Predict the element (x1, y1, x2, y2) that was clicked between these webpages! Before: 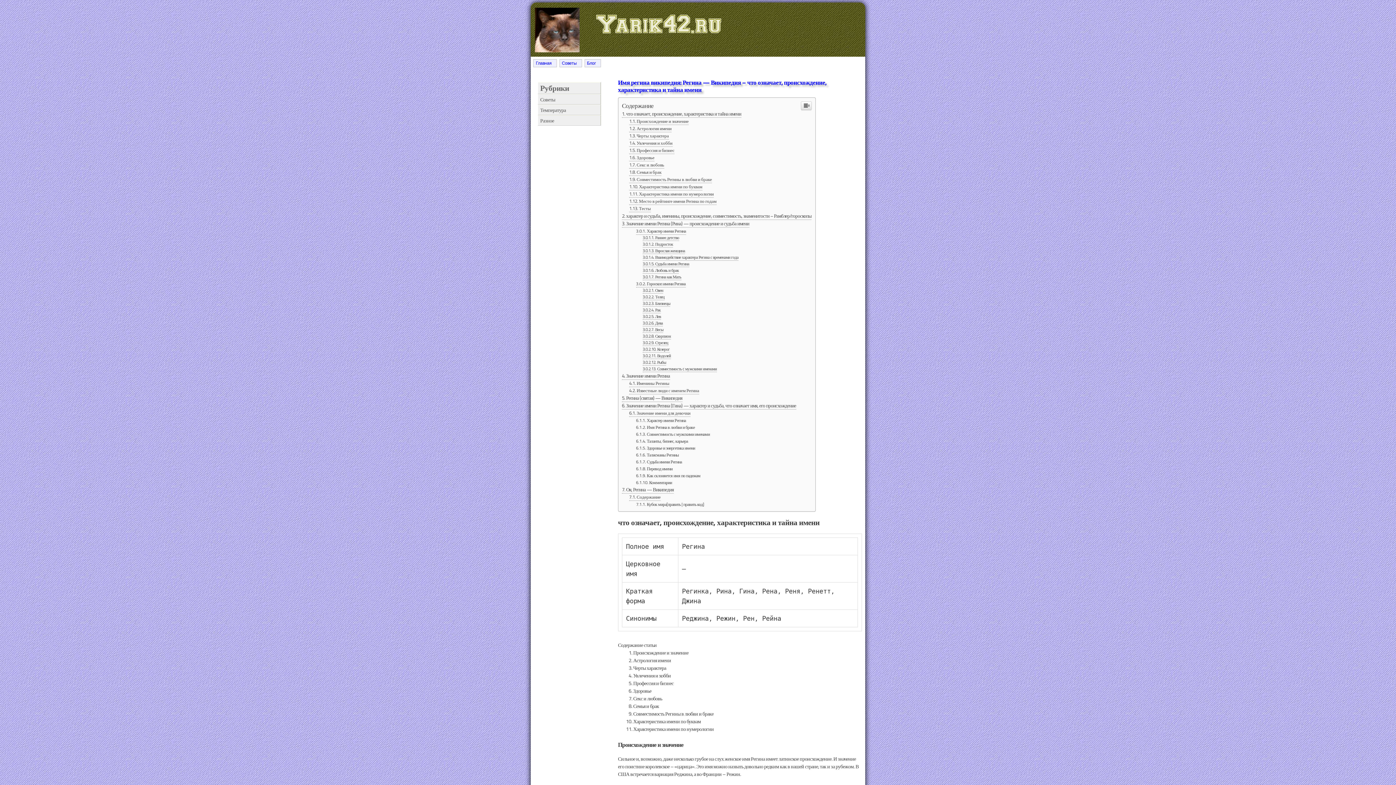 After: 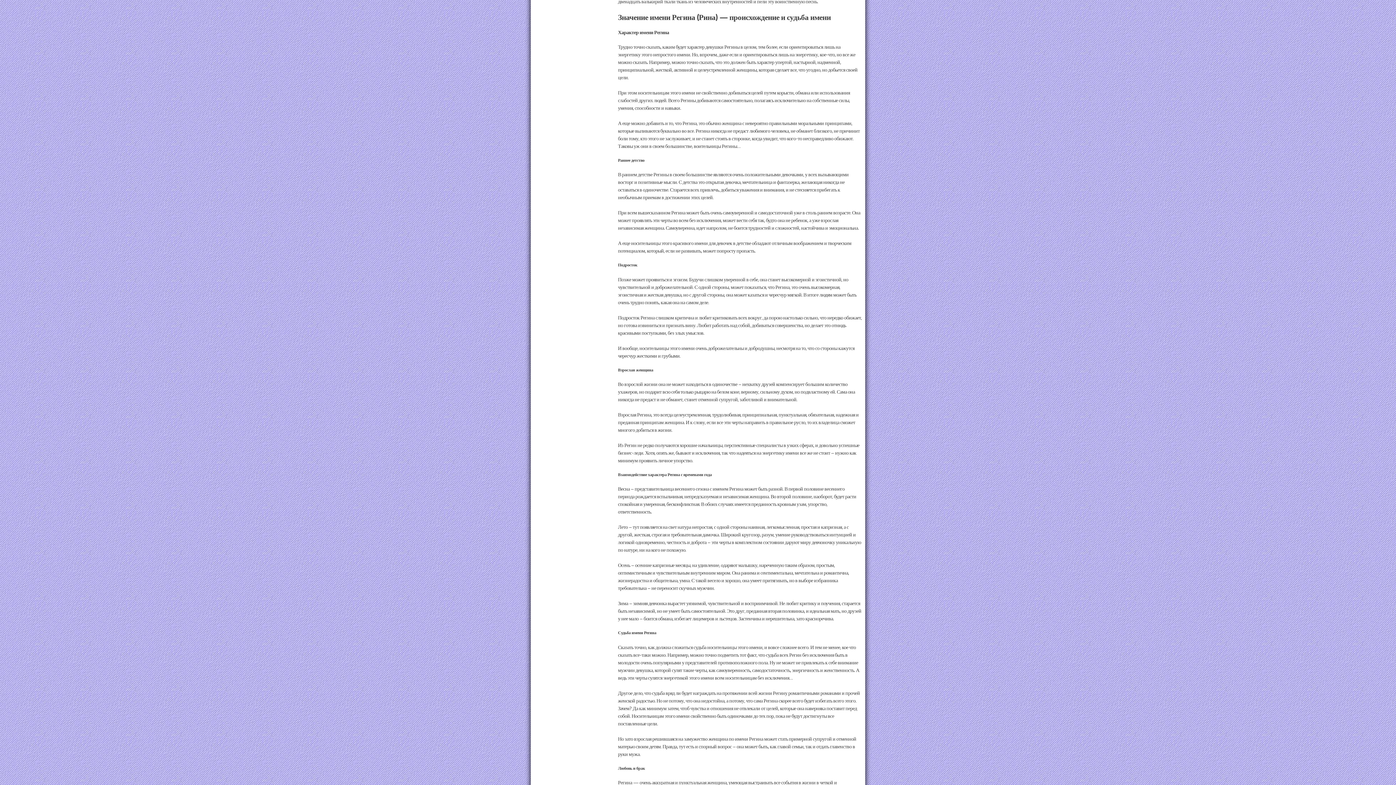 Action: bbox: (622, 618, 749, 625) label: Значение имени Регина (Рина) — происхождение и судьба имени